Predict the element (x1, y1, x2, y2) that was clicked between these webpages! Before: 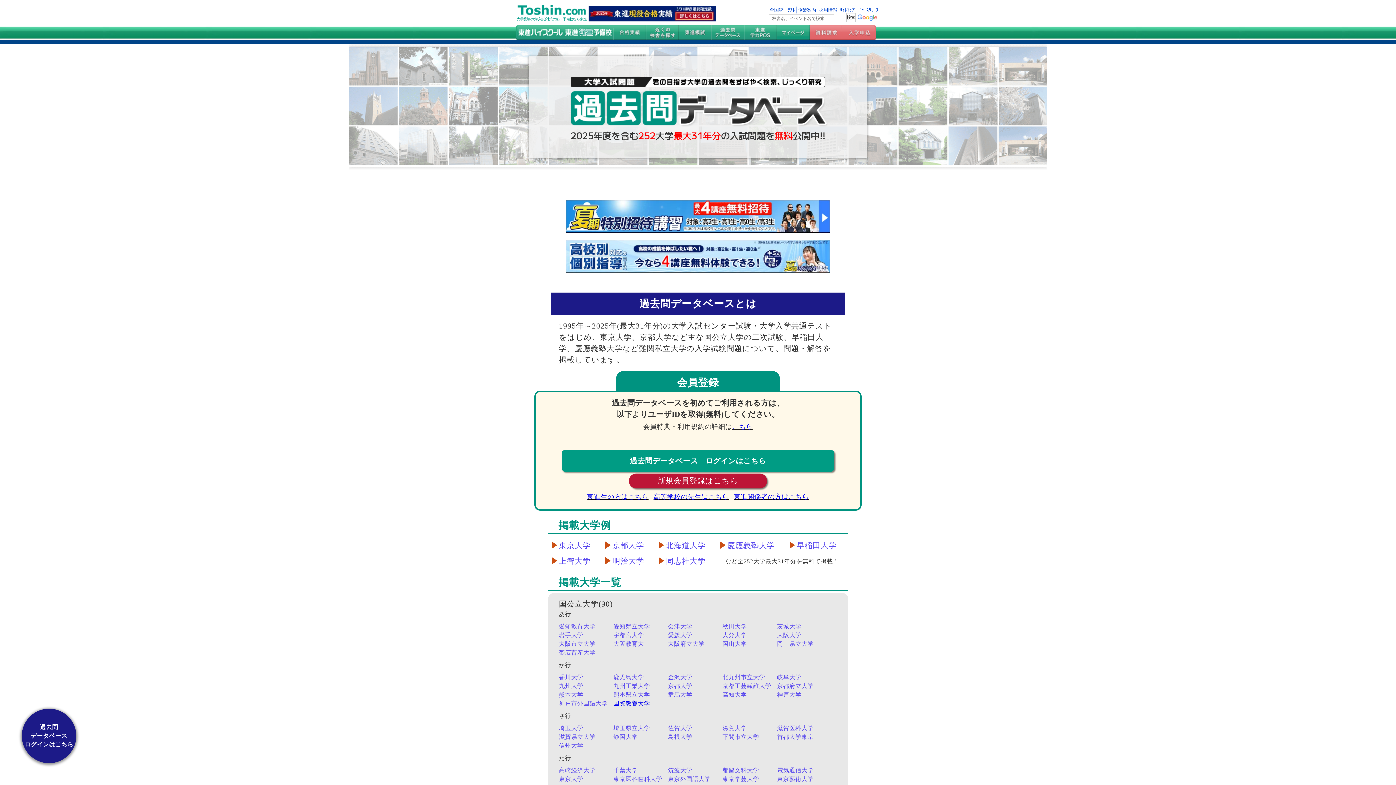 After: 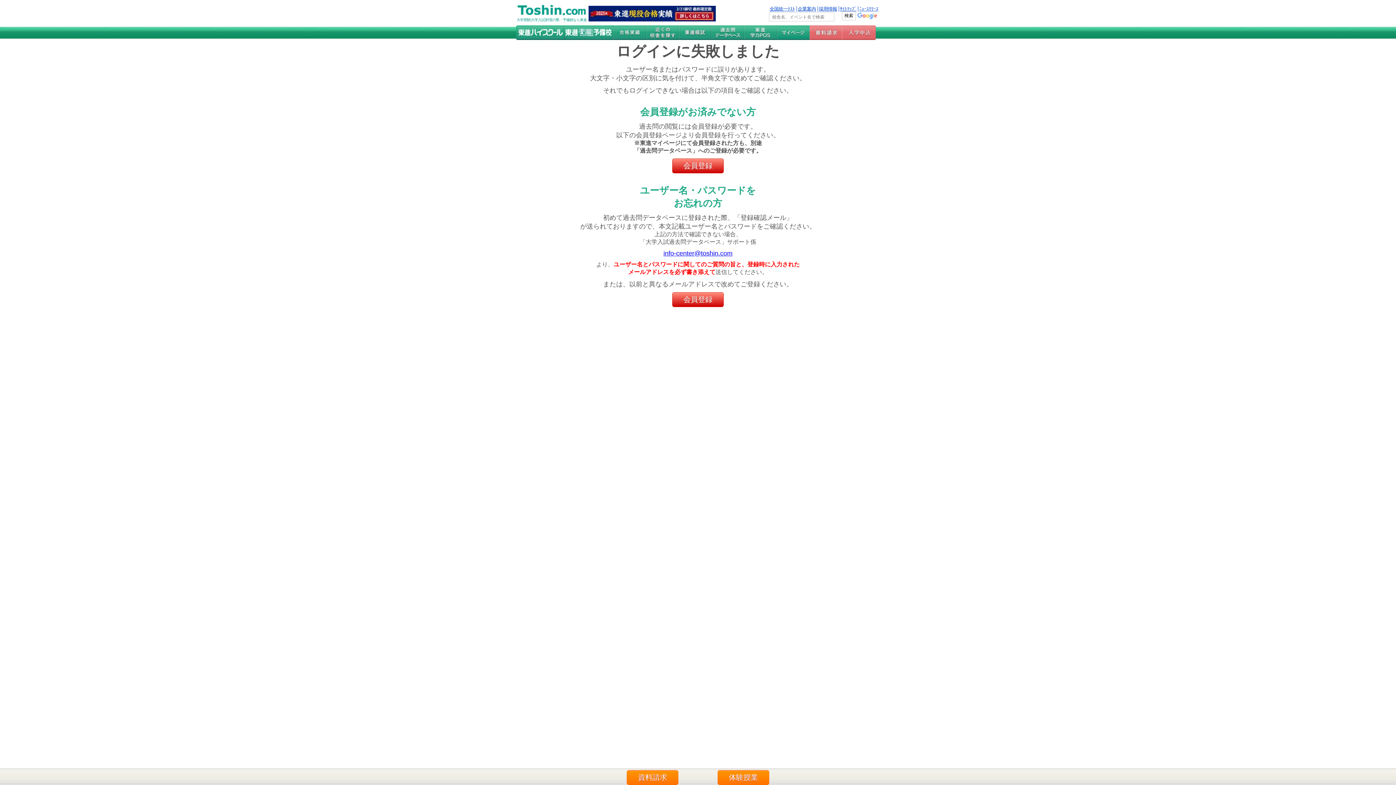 Action: label: 過去問
データベース
ログインはこちら bbox: (21, 709, 76, 763)